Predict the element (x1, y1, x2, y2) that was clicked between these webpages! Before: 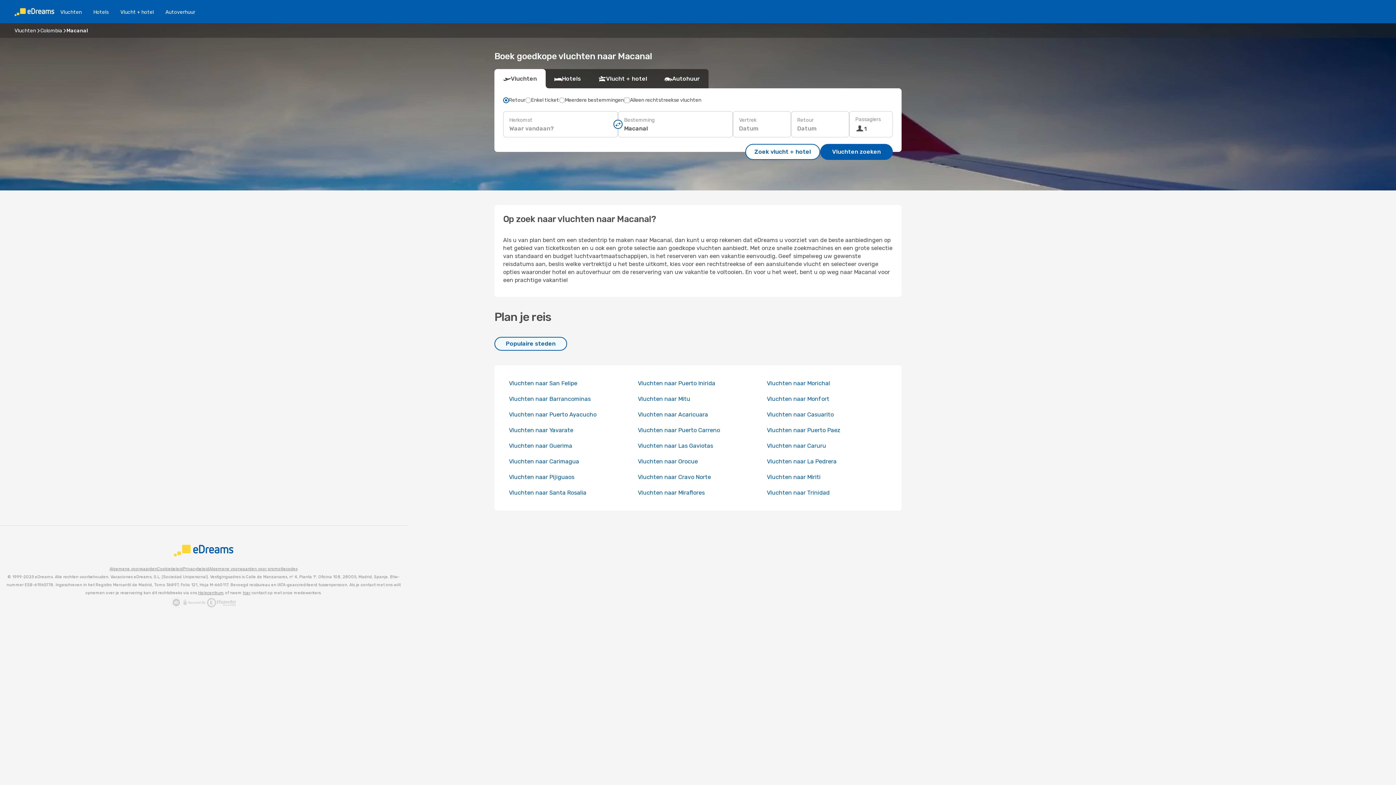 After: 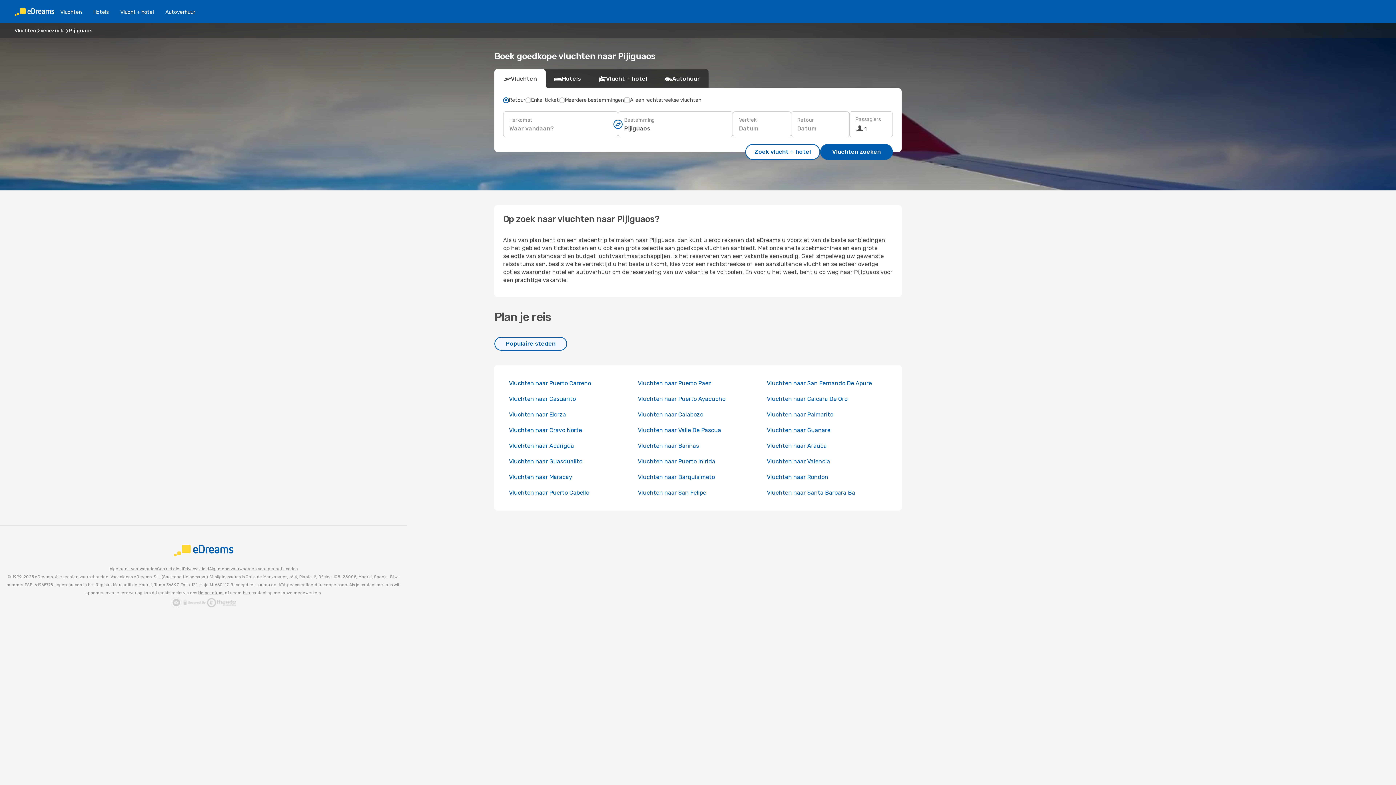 Action: label: Vluchten naar Pijiguaos bbox: (509, 473, 574, 480)